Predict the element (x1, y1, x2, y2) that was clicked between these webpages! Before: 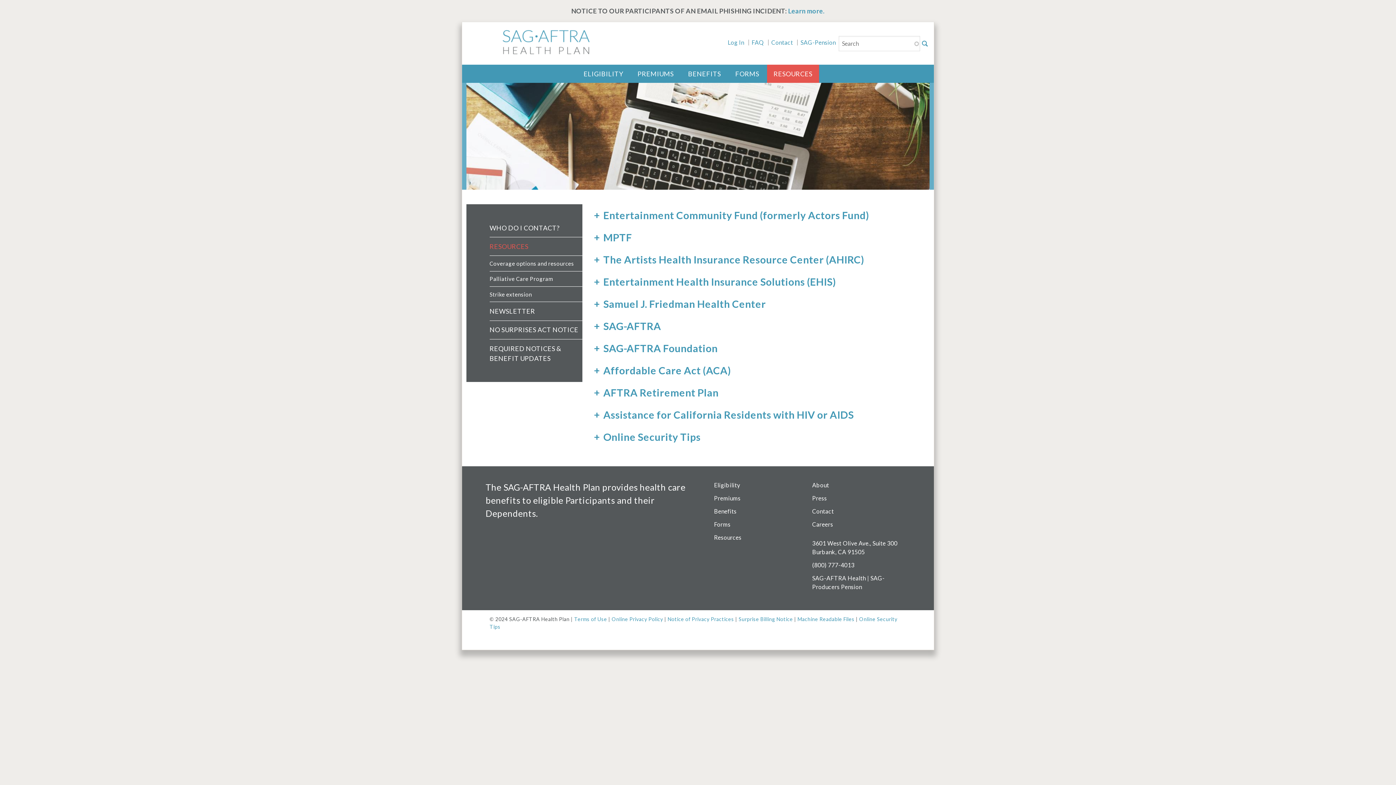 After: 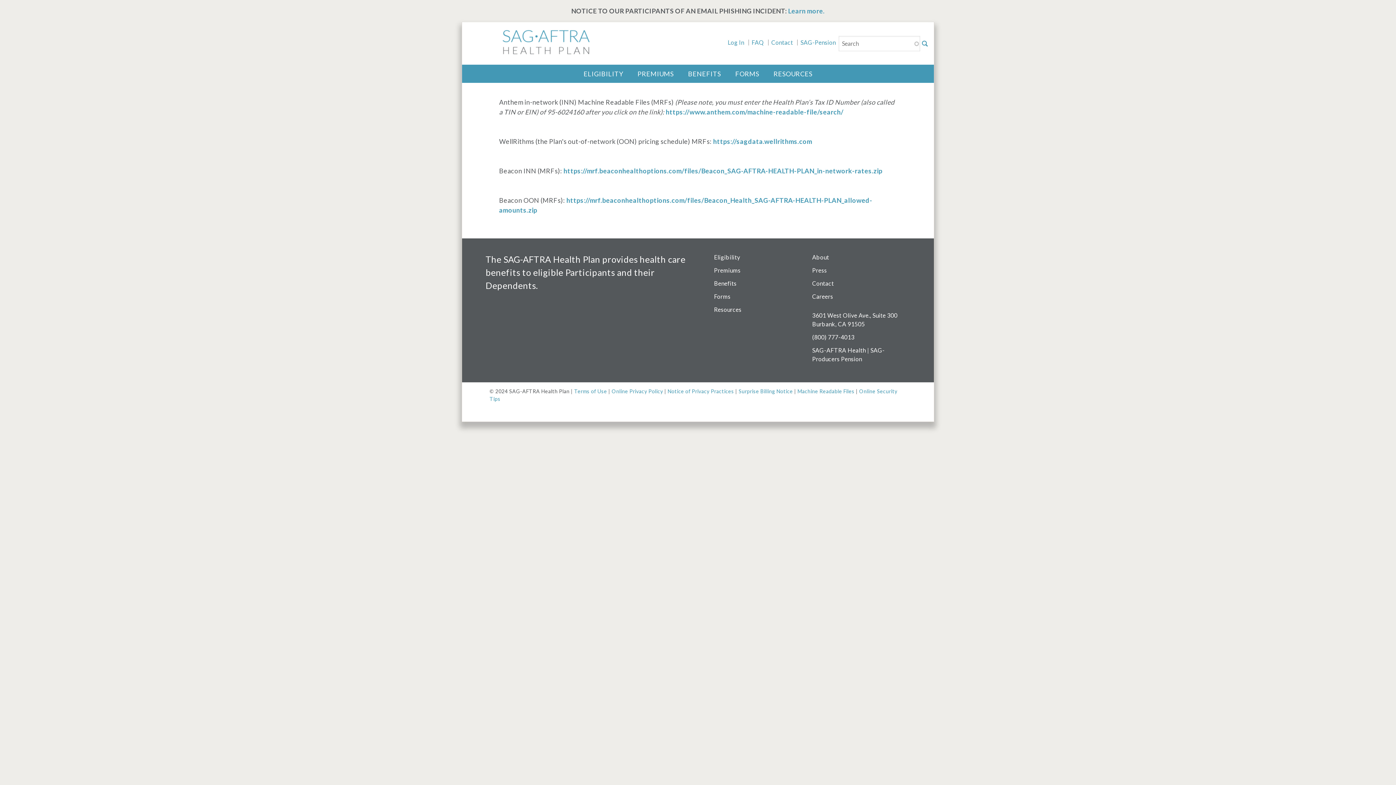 Action: label:  Files bbox: (842, 616, 854, 622)